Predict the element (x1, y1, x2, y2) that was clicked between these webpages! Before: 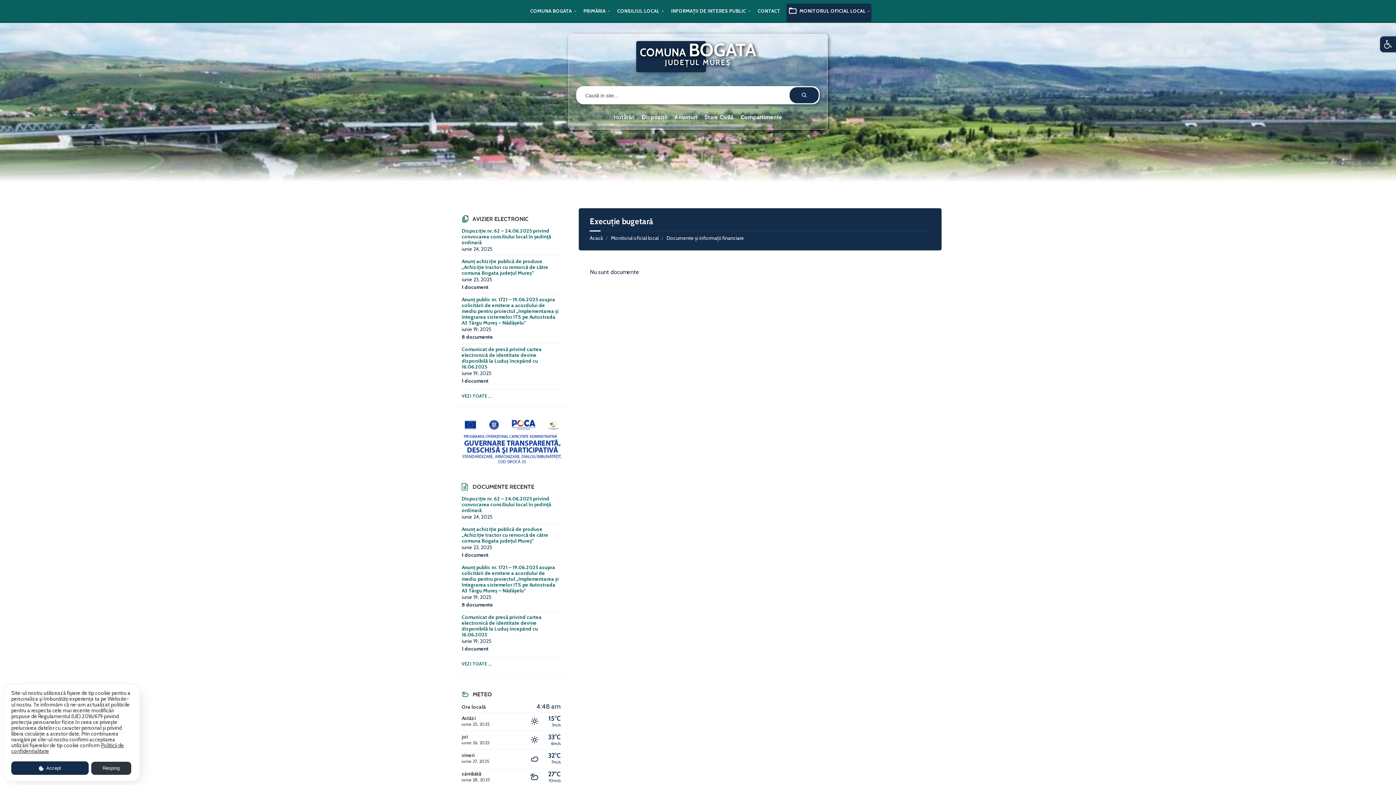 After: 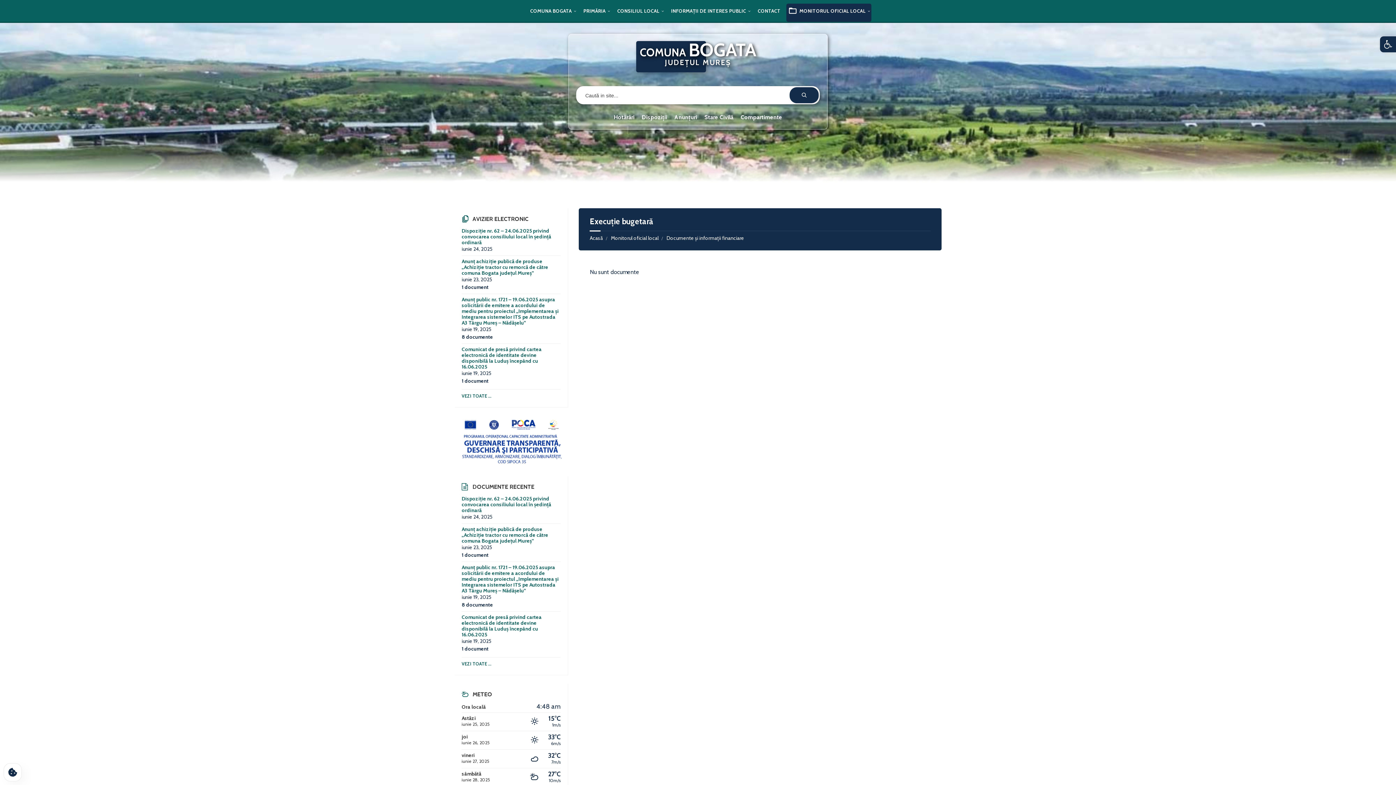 Action: label: Resping bbox: (91, 762, 131, 775)